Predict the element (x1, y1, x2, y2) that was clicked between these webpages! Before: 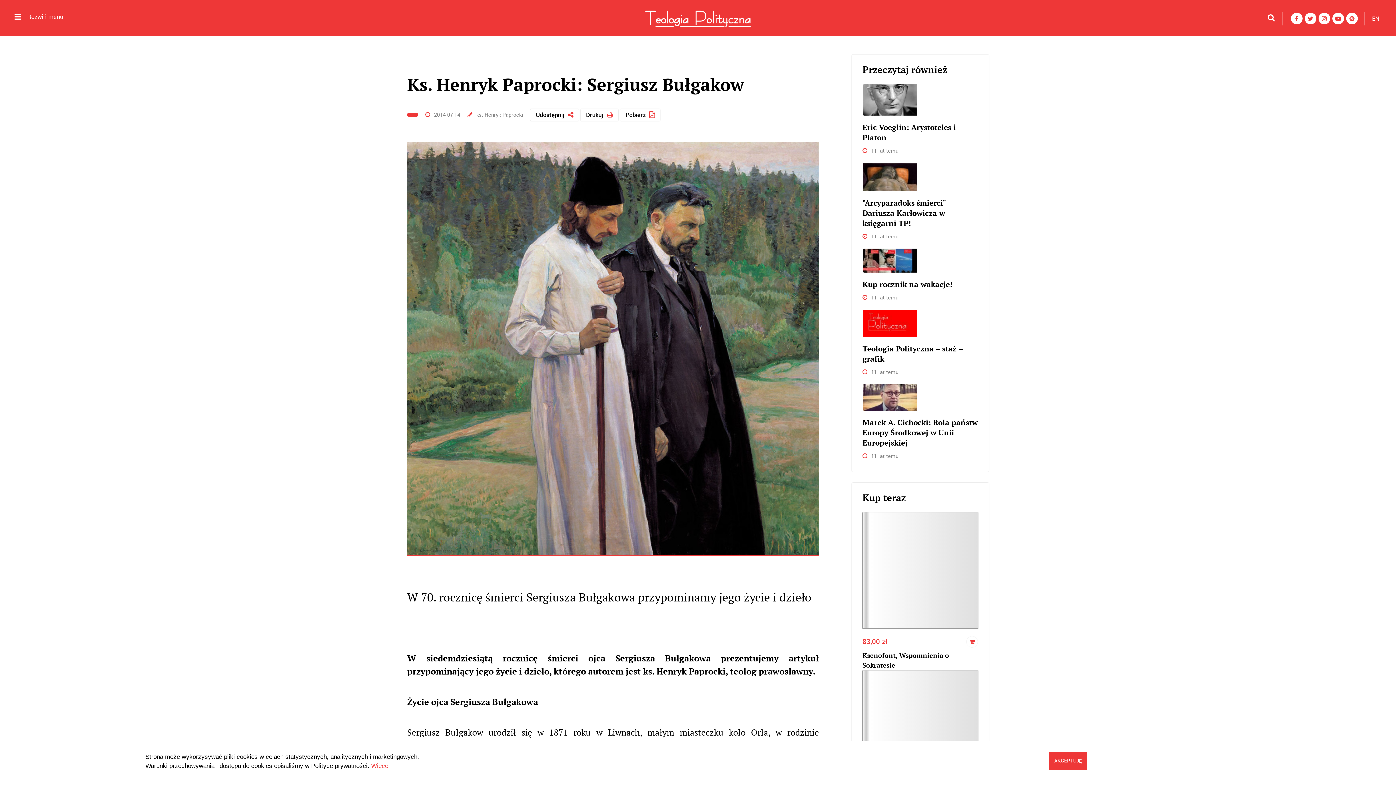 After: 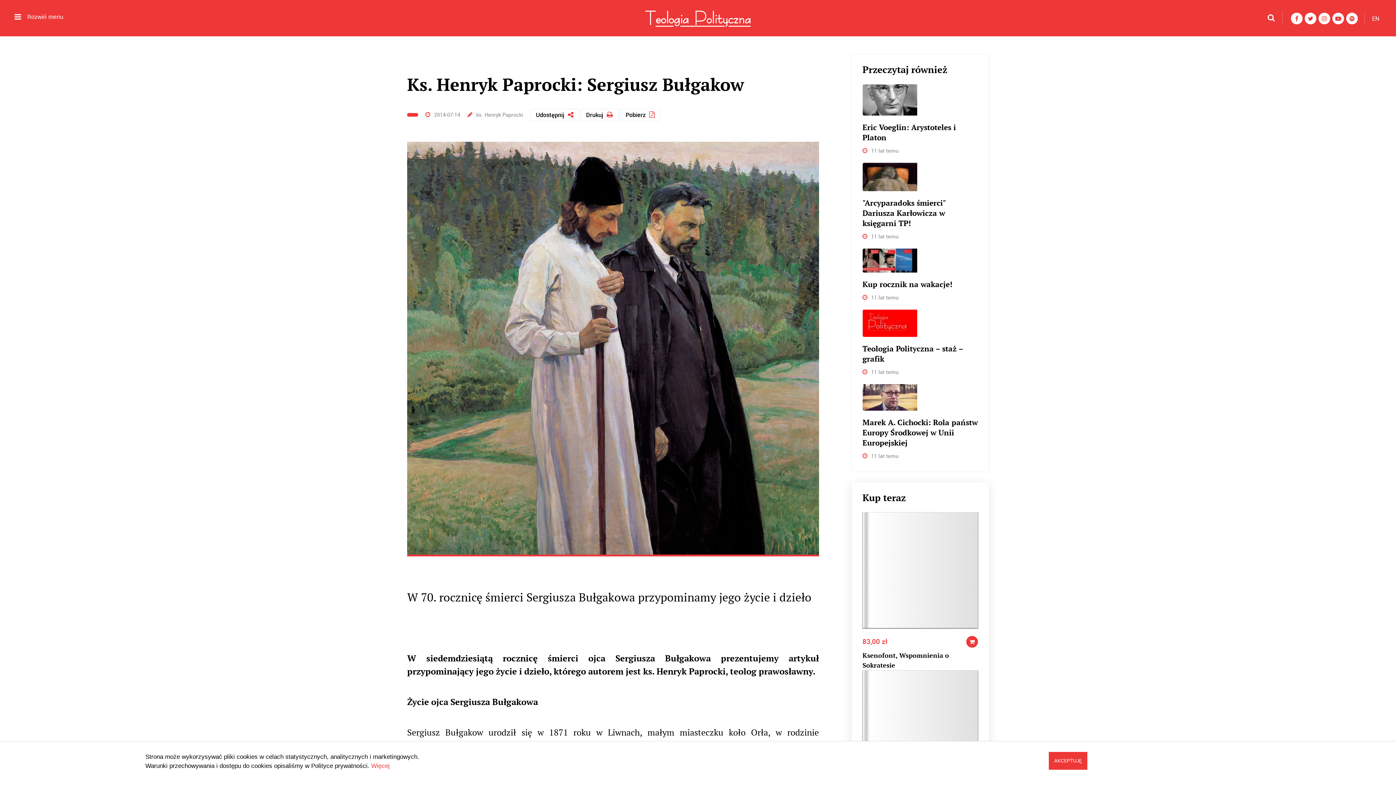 Action: bbox: (966, 636, 978, 647)